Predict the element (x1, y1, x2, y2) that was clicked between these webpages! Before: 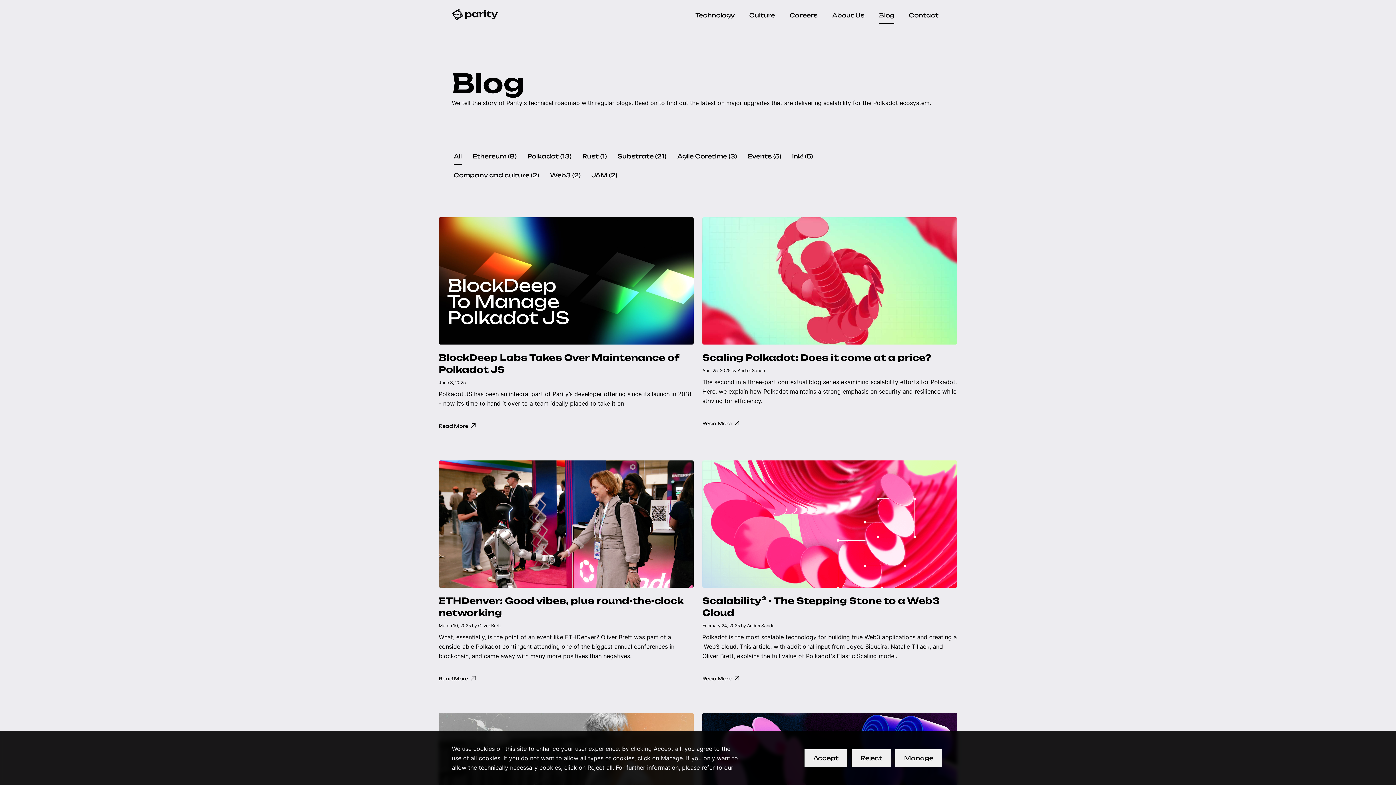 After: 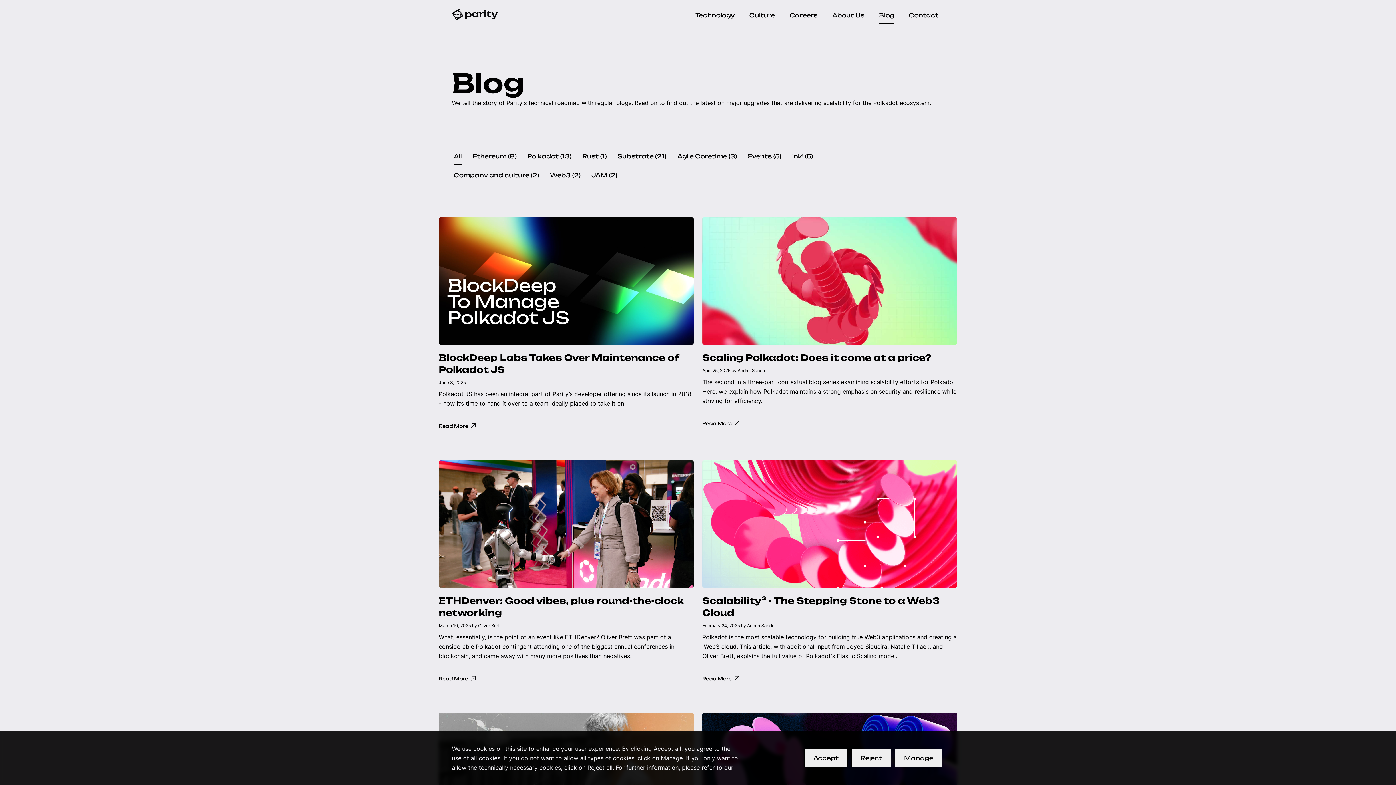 Action: label: All bbox: (453, 148, 461, 167)